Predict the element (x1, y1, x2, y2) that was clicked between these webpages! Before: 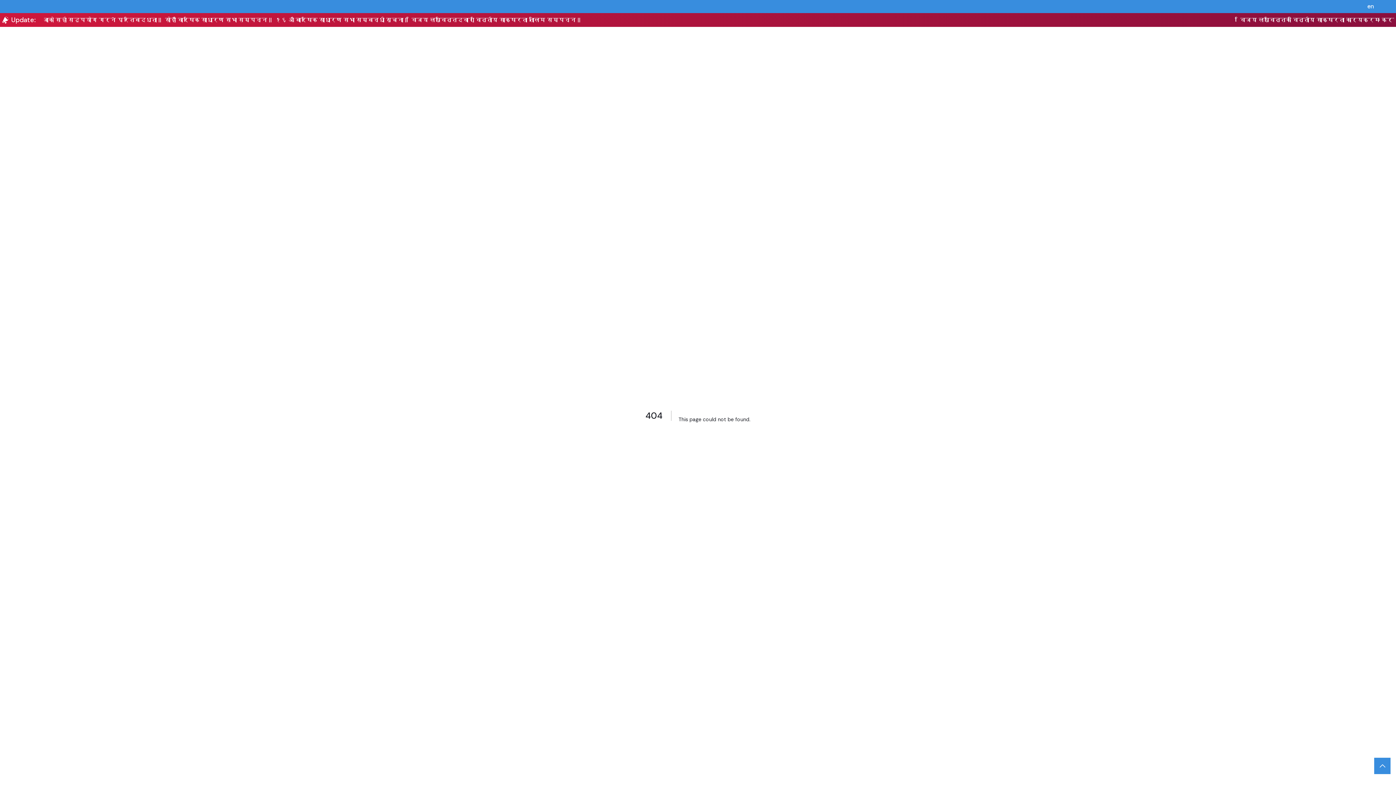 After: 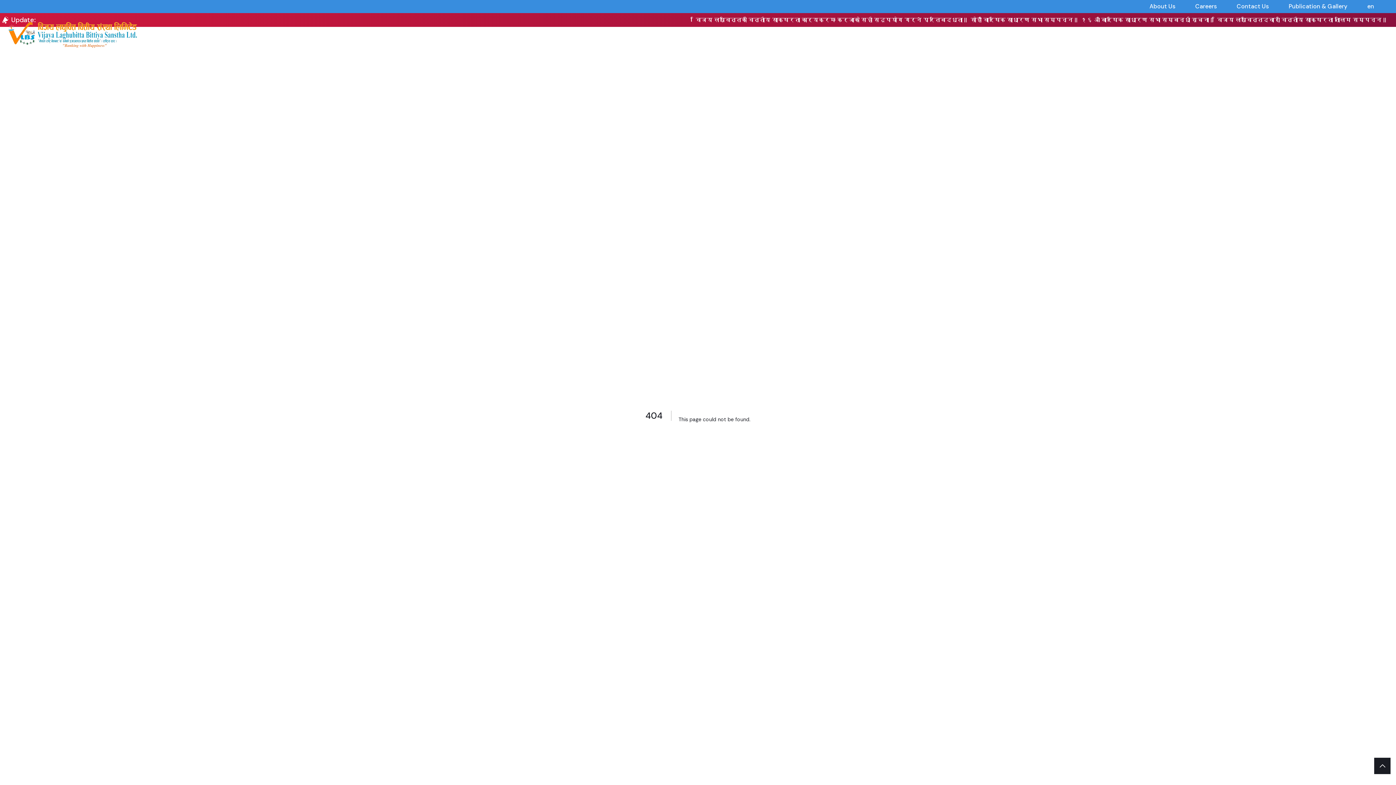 Action: bbox: (1374, 758, 1390, 774)